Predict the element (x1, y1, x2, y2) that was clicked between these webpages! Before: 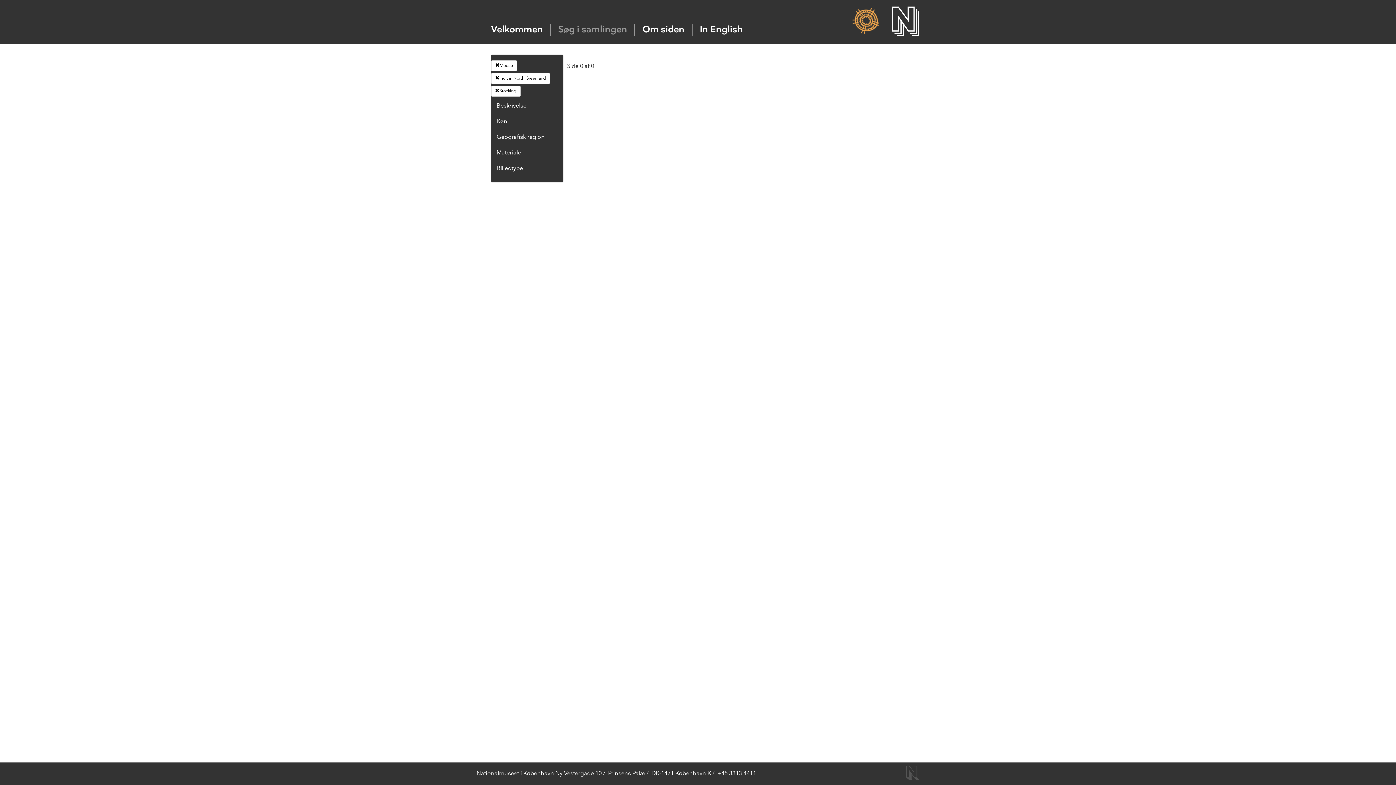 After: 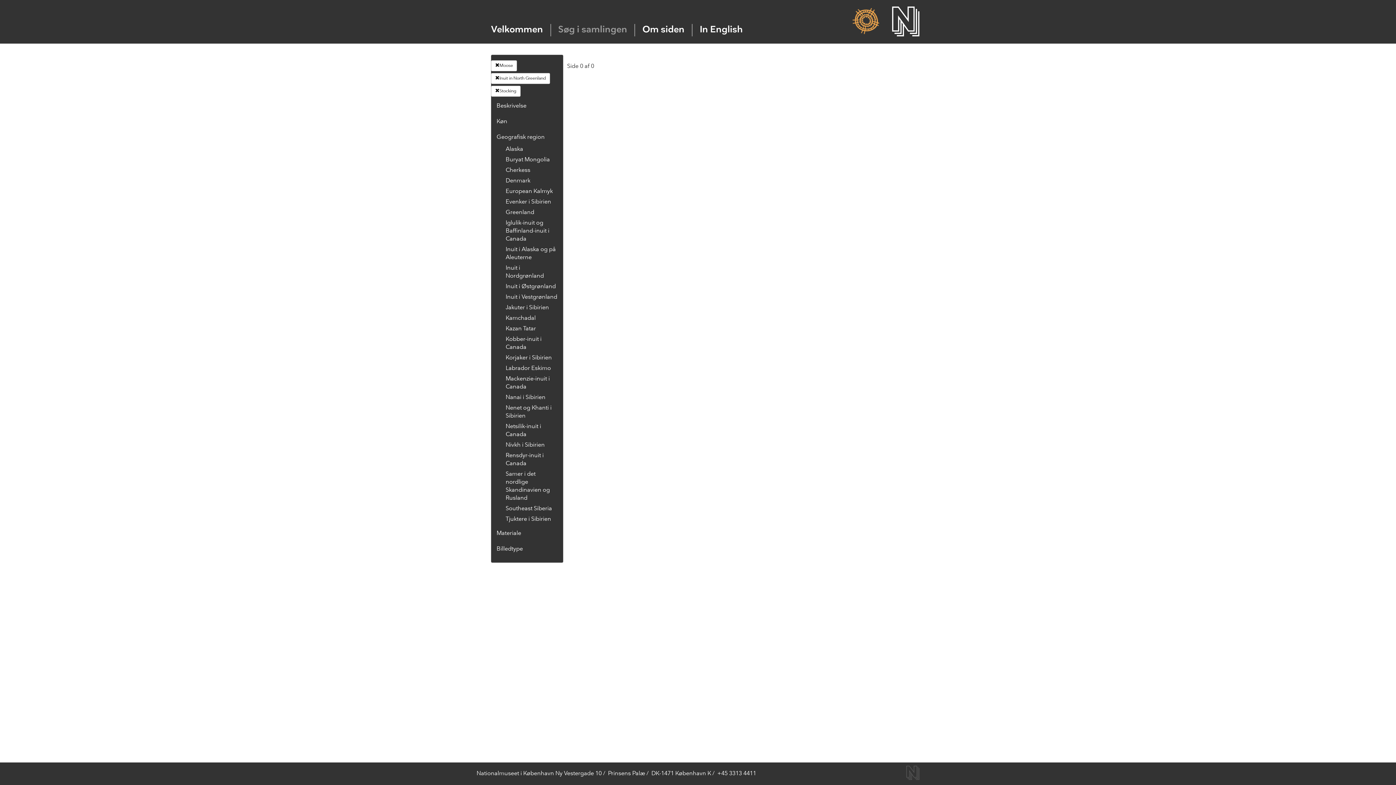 Action: bbox: (496, 134, 544, 140) label: Geografisk region